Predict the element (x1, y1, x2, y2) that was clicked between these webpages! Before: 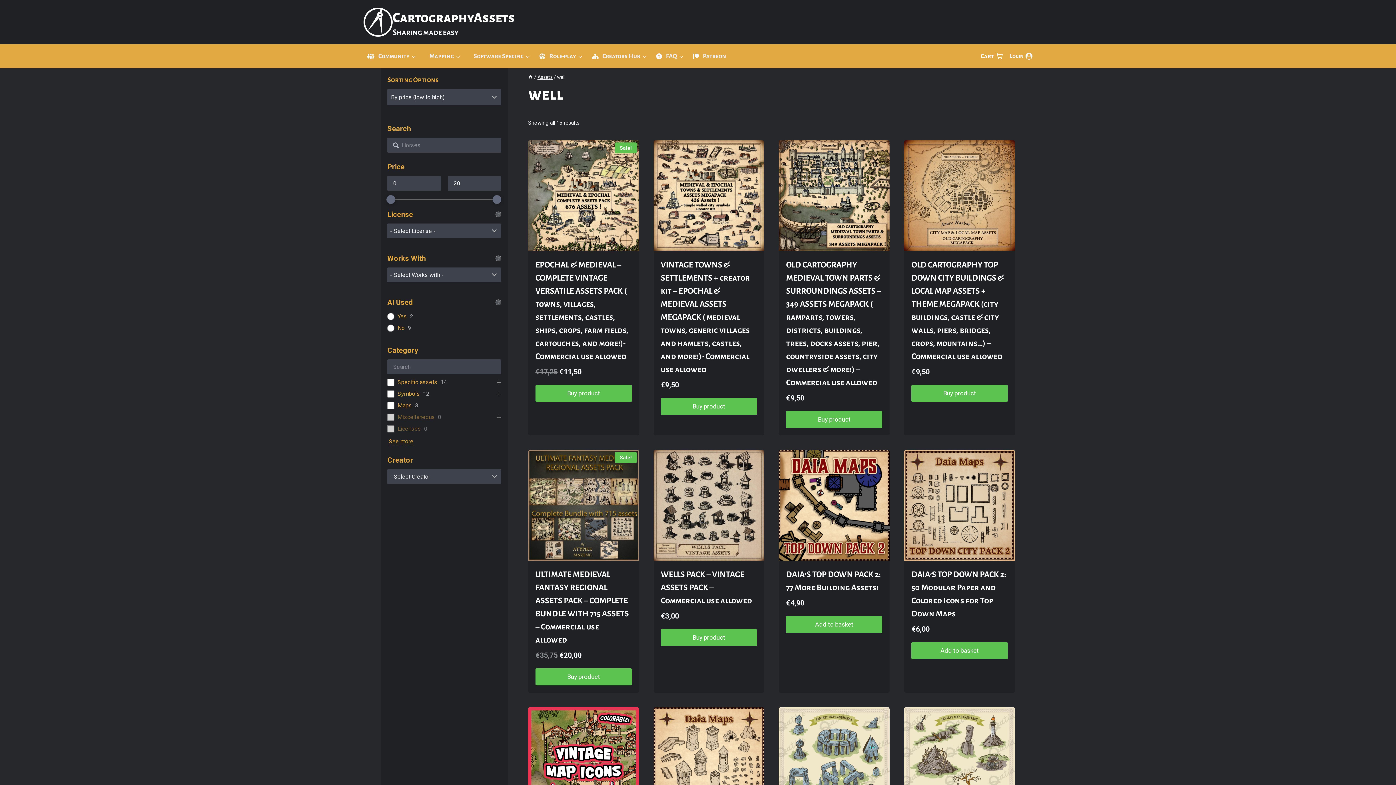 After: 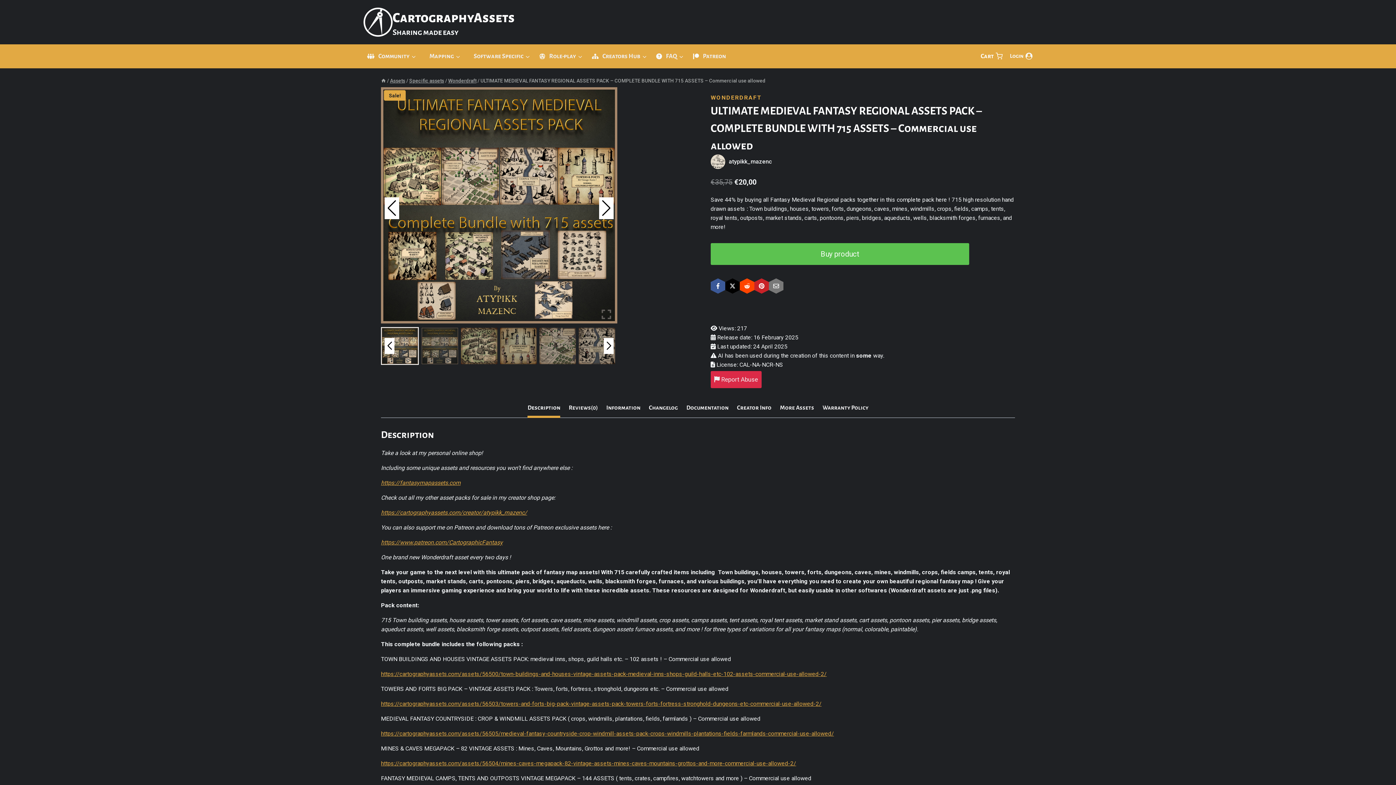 Action: label: Sale! bbox: (528, 450, 639, 561)